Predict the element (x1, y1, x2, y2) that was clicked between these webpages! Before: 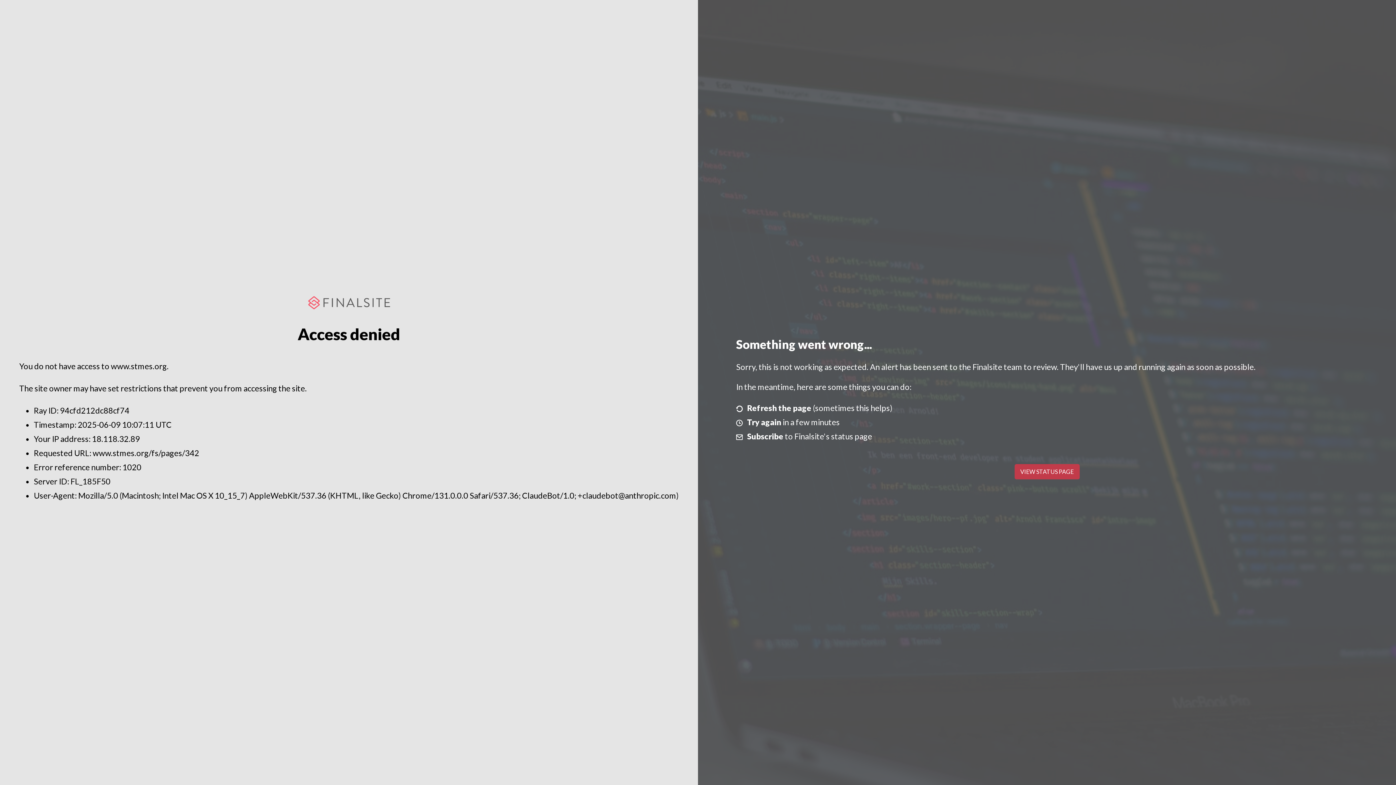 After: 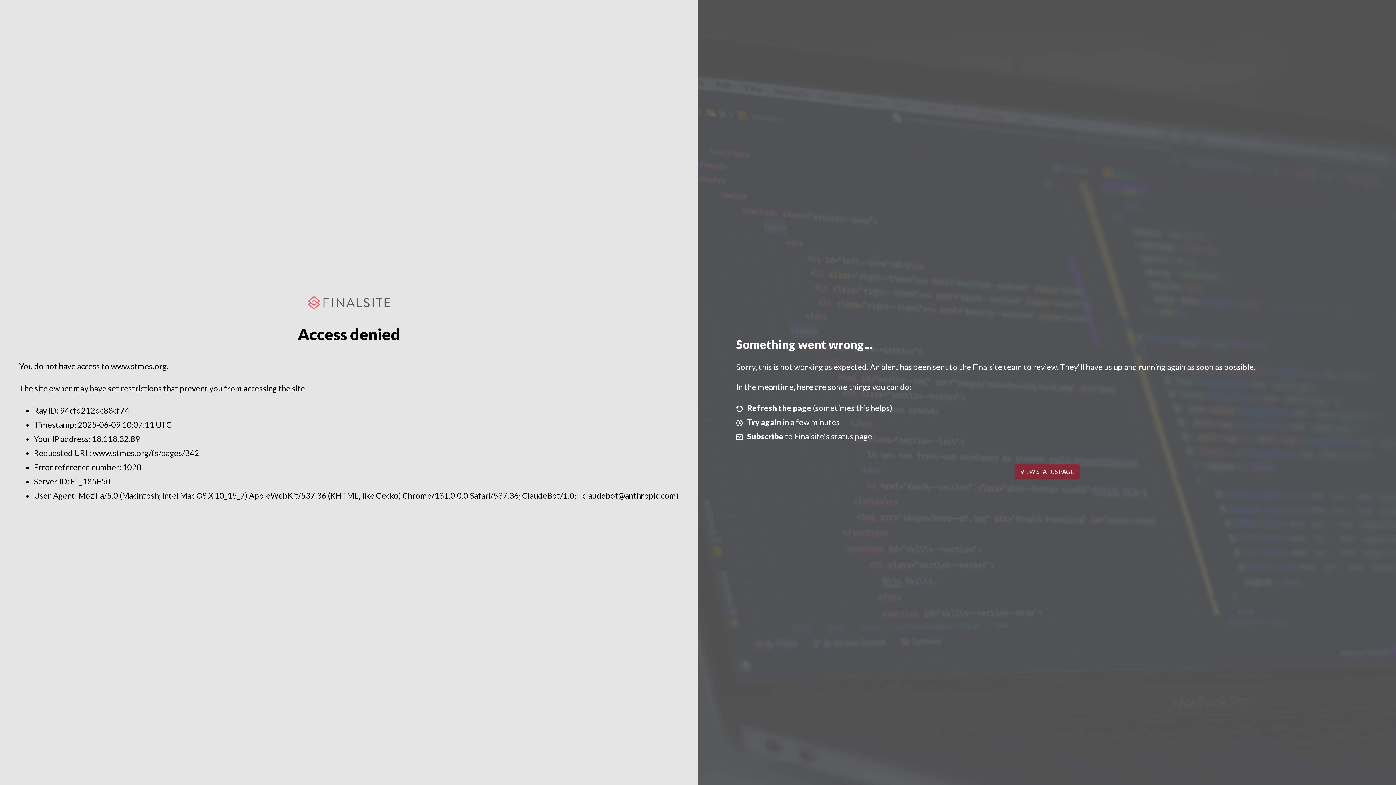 Action: label: VIEW STATUS PAGE bbox: (1014, 464, 1079, 479)